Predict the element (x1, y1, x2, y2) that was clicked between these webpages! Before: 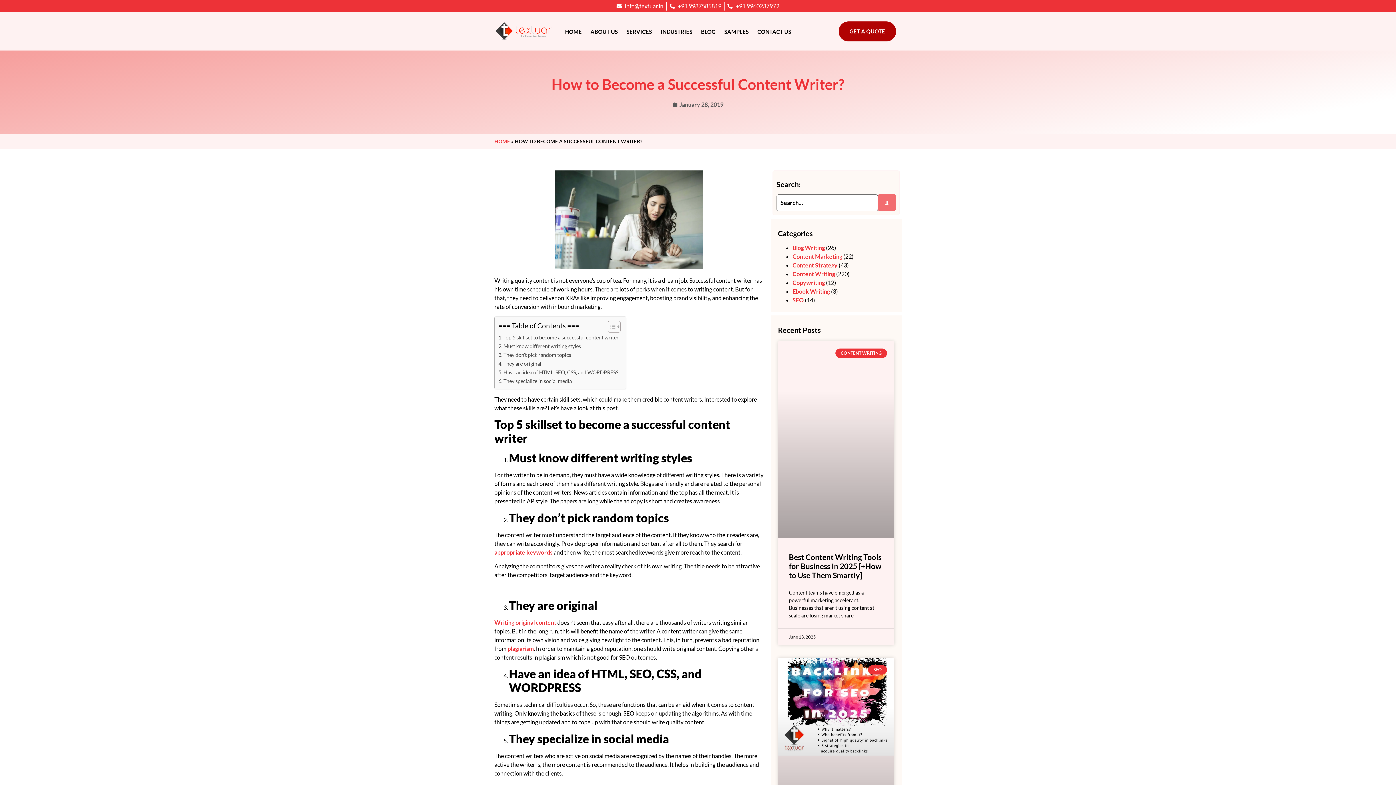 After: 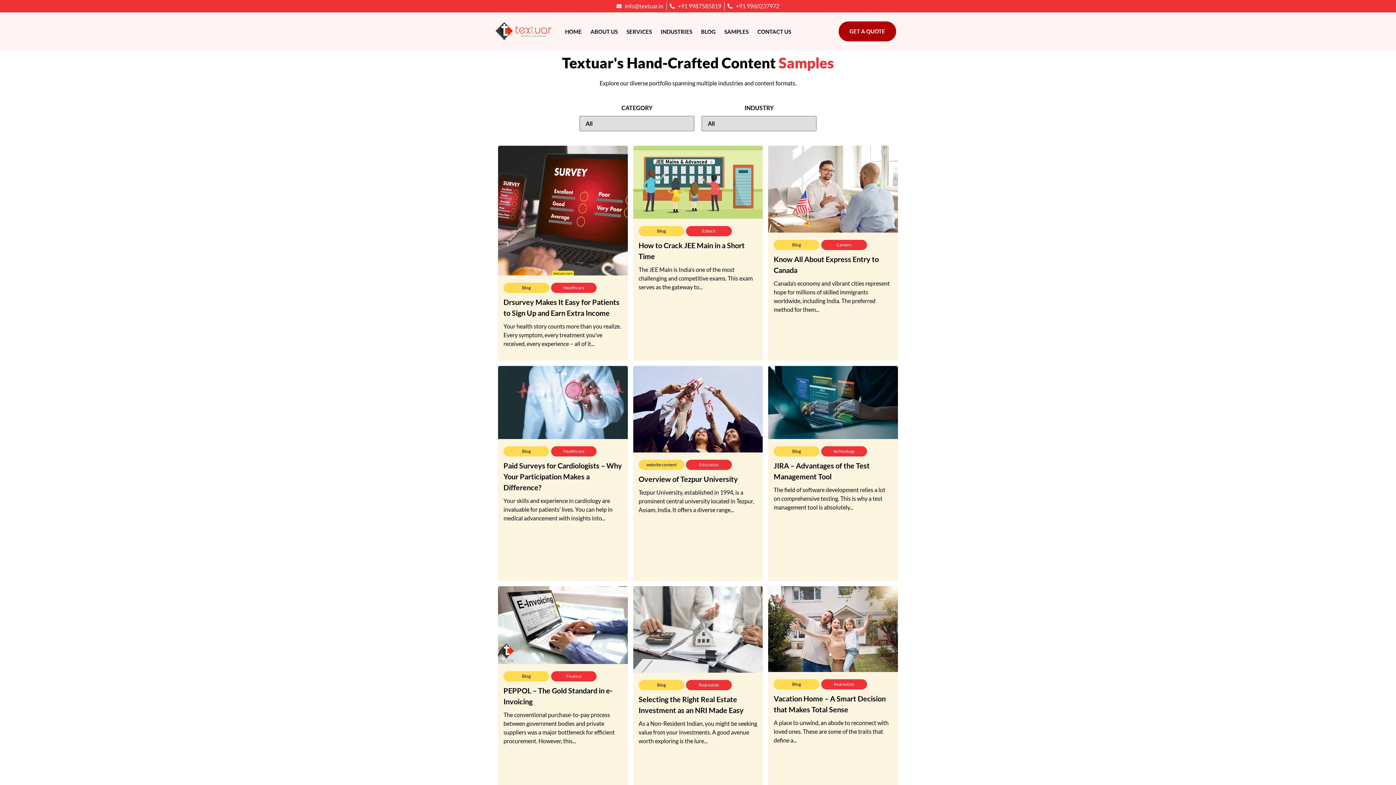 Action: bbox: (720, 23, 753, 39) label: SAMPLES